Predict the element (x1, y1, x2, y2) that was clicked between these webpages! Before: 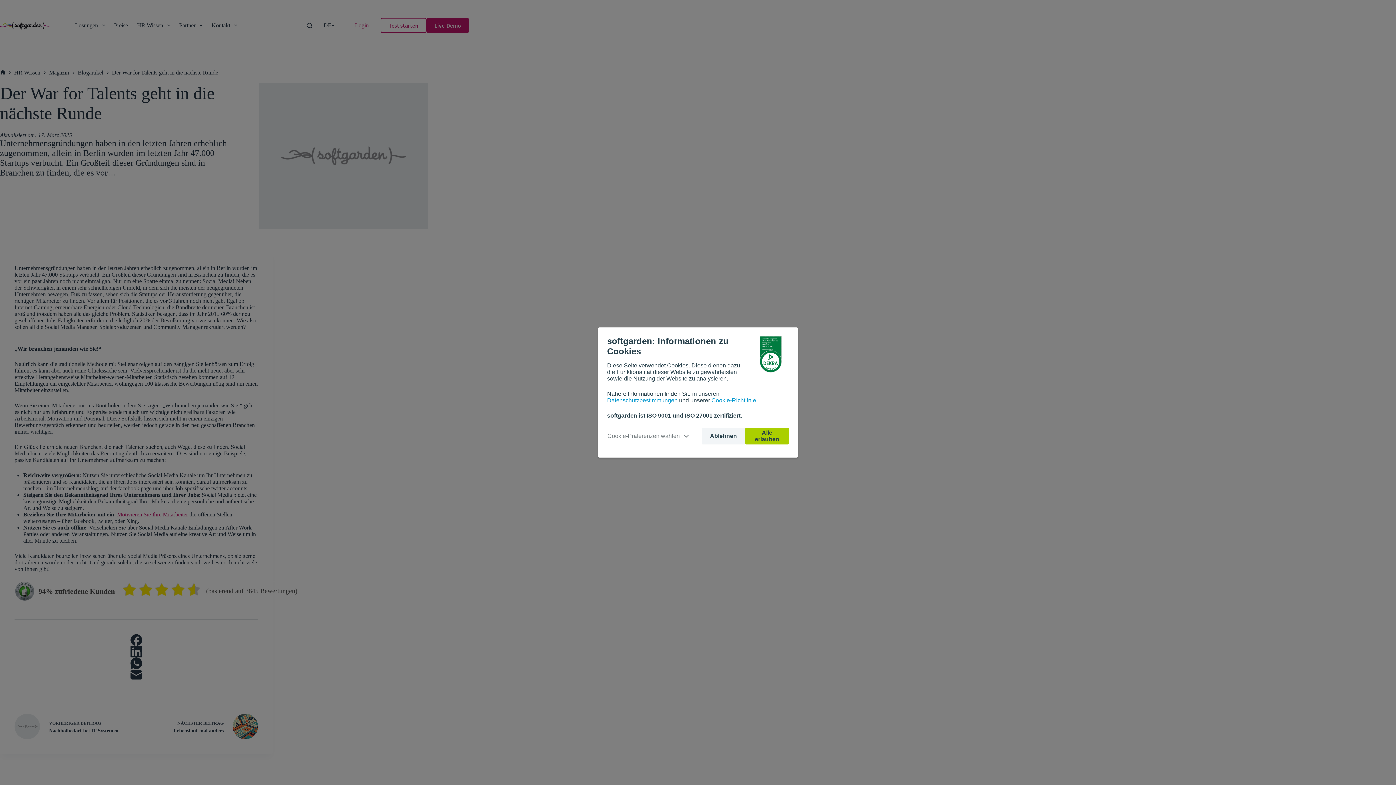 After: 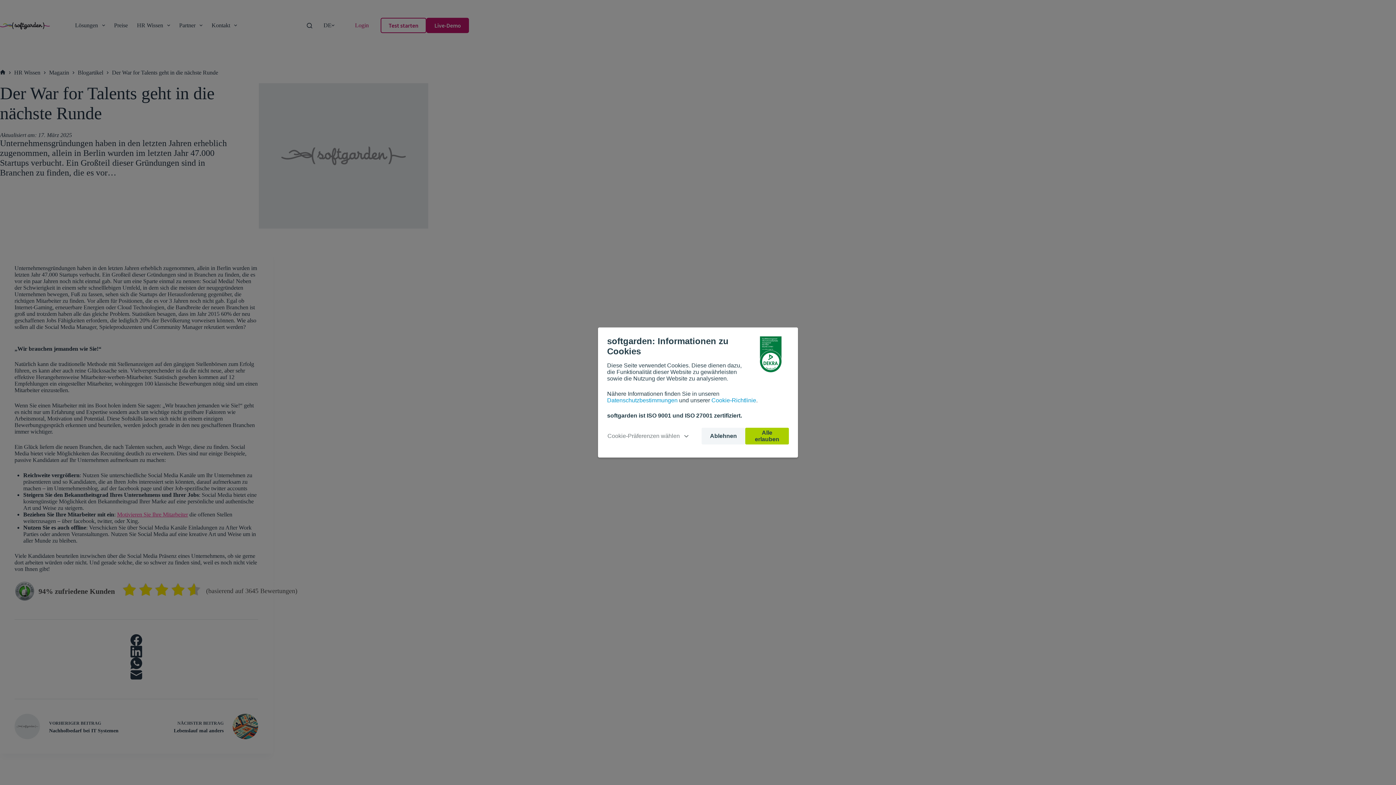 Action: label: Motivieren Sie Ihre Mitarbeiter bbox: (117, 511, 188, 517)